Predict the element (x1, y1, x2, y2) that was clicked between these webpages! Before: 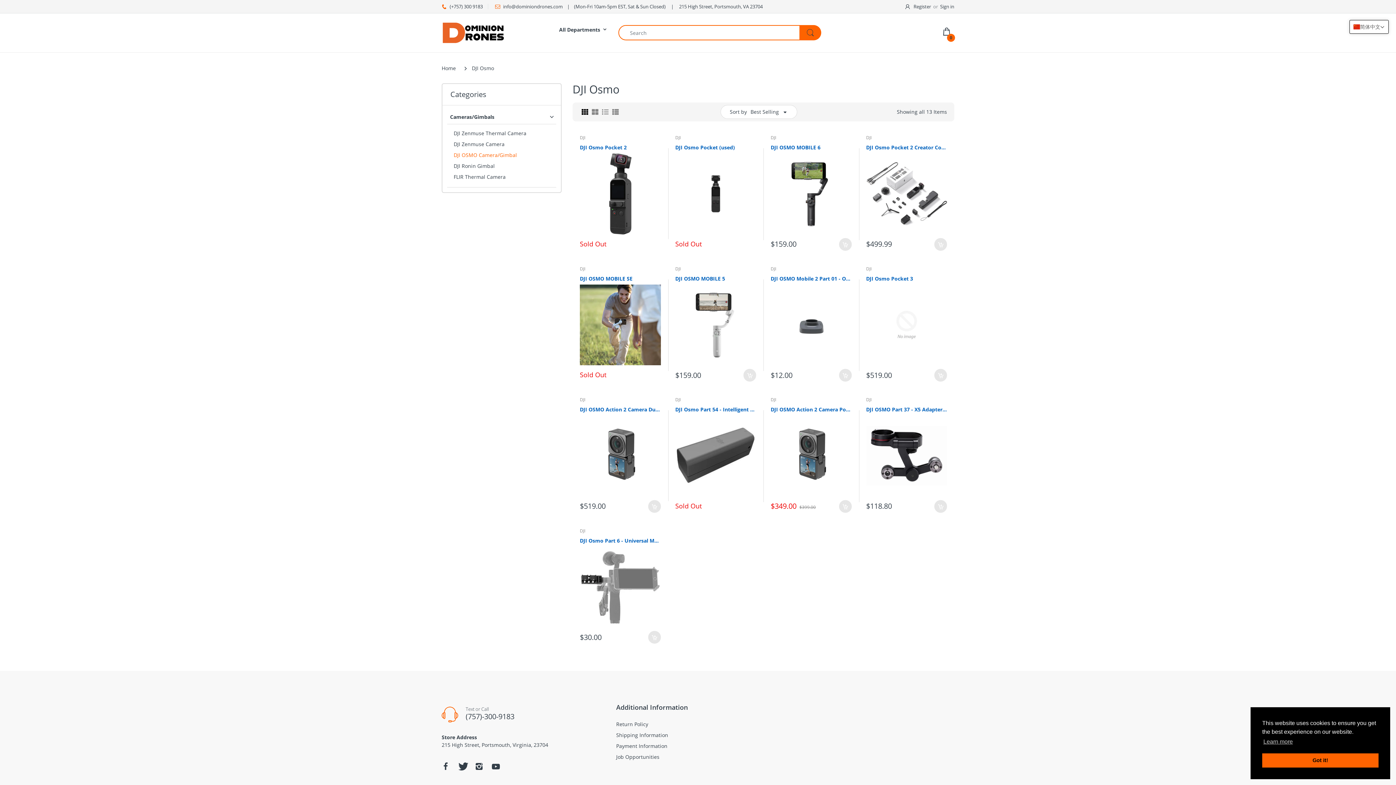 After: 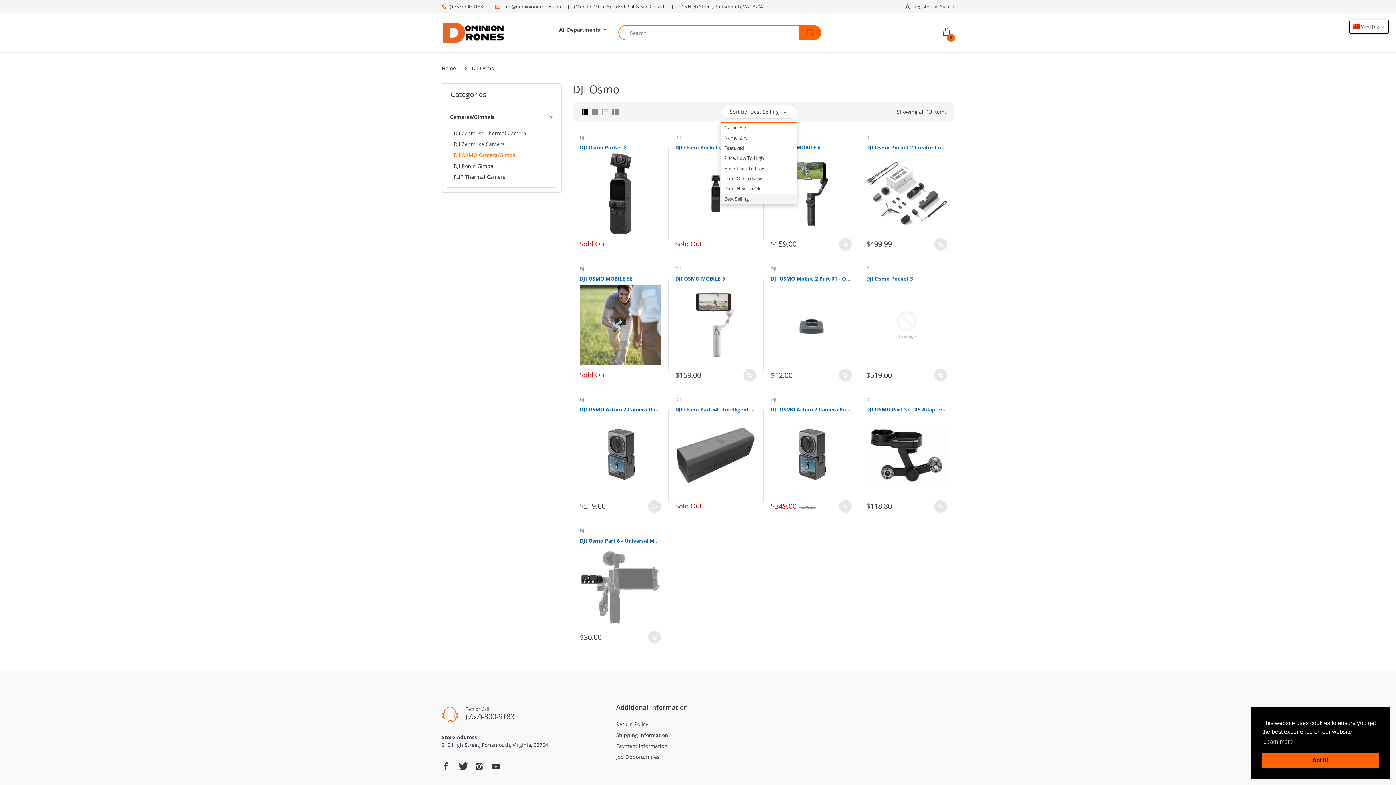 Action: bbox: (747, 105, 787, 118) label: Best Selling